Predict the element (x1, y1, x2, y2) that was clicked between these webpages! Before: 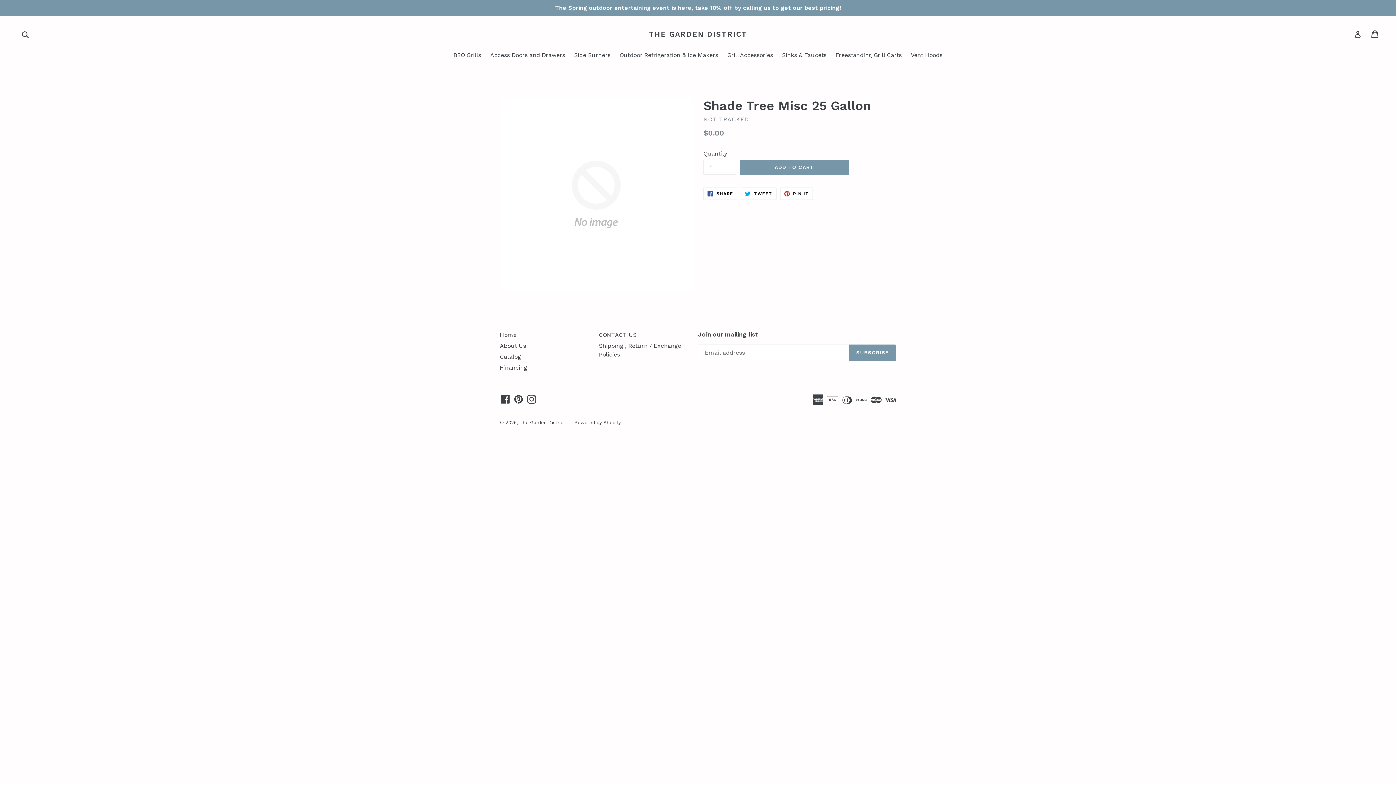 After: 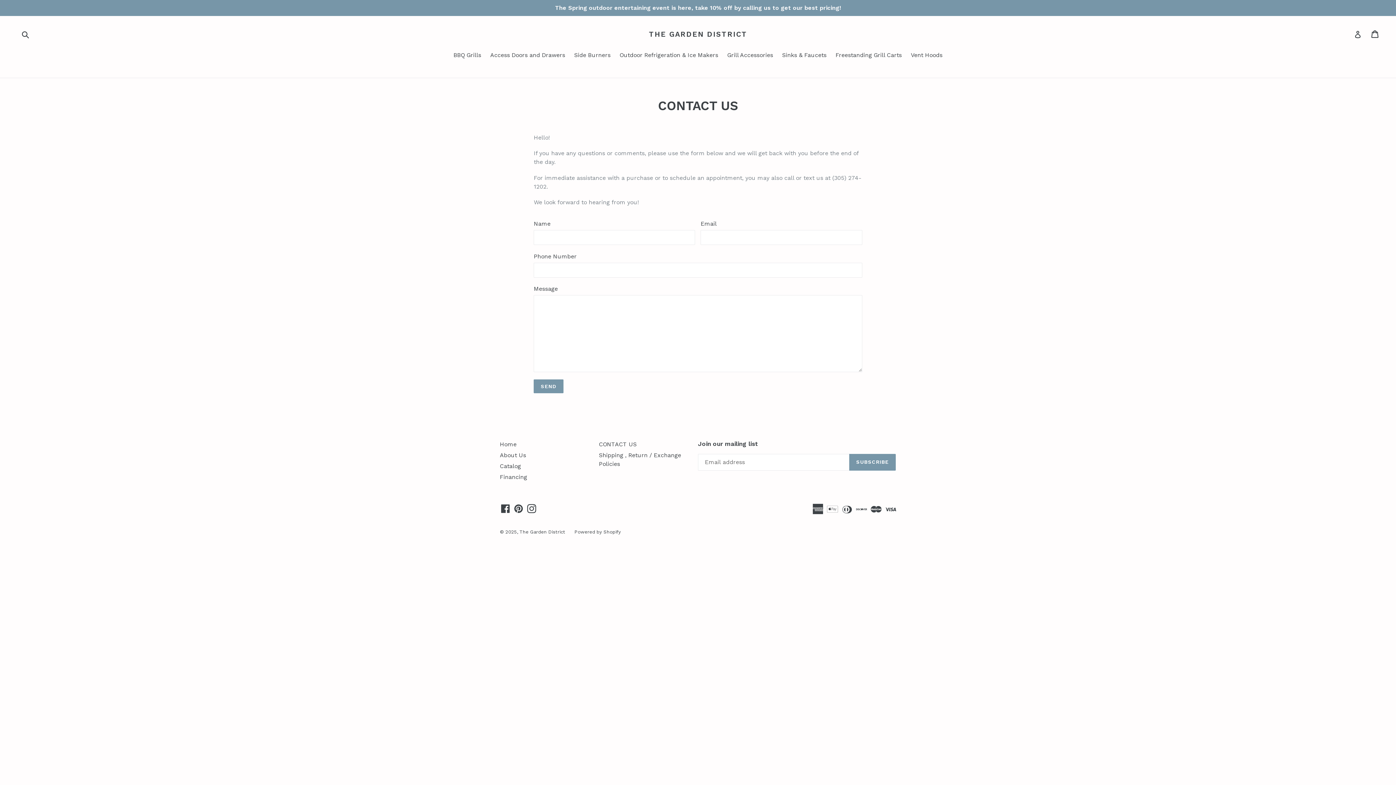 Action: bbox: (599, 331, 636, 338) label: CONTACT US